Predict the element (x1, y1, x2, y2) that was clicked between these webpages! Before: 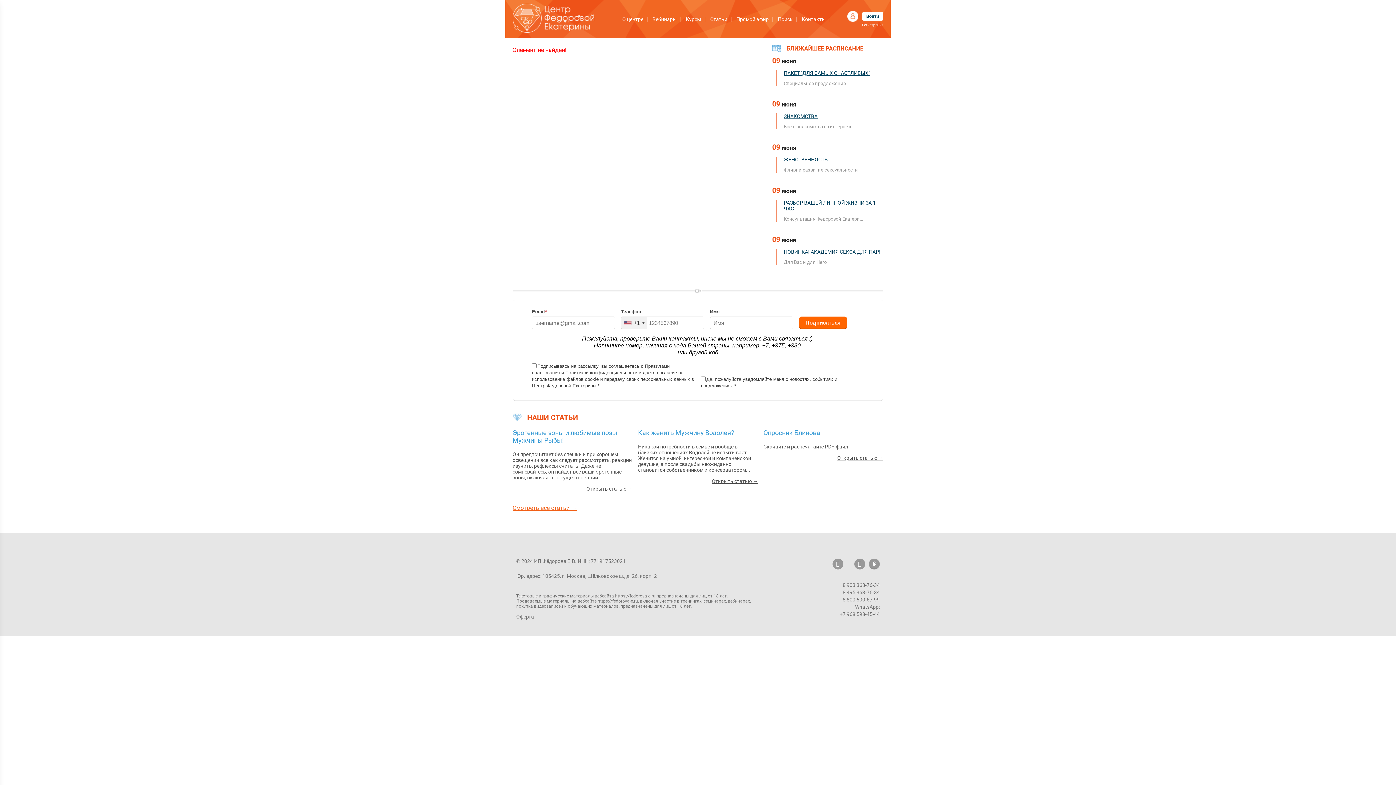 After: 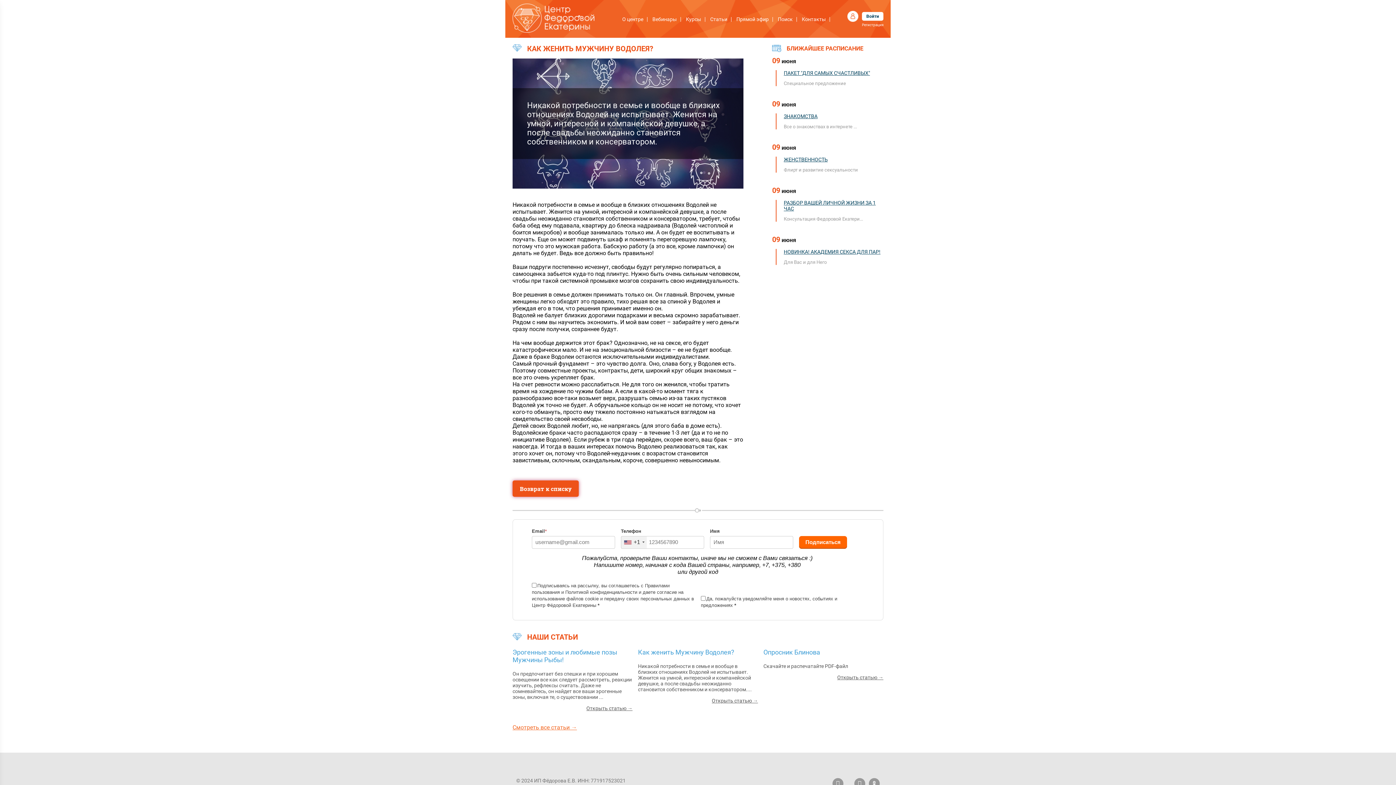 Action: label: Открыть статью → bbox: (638, 478, 758, 484)